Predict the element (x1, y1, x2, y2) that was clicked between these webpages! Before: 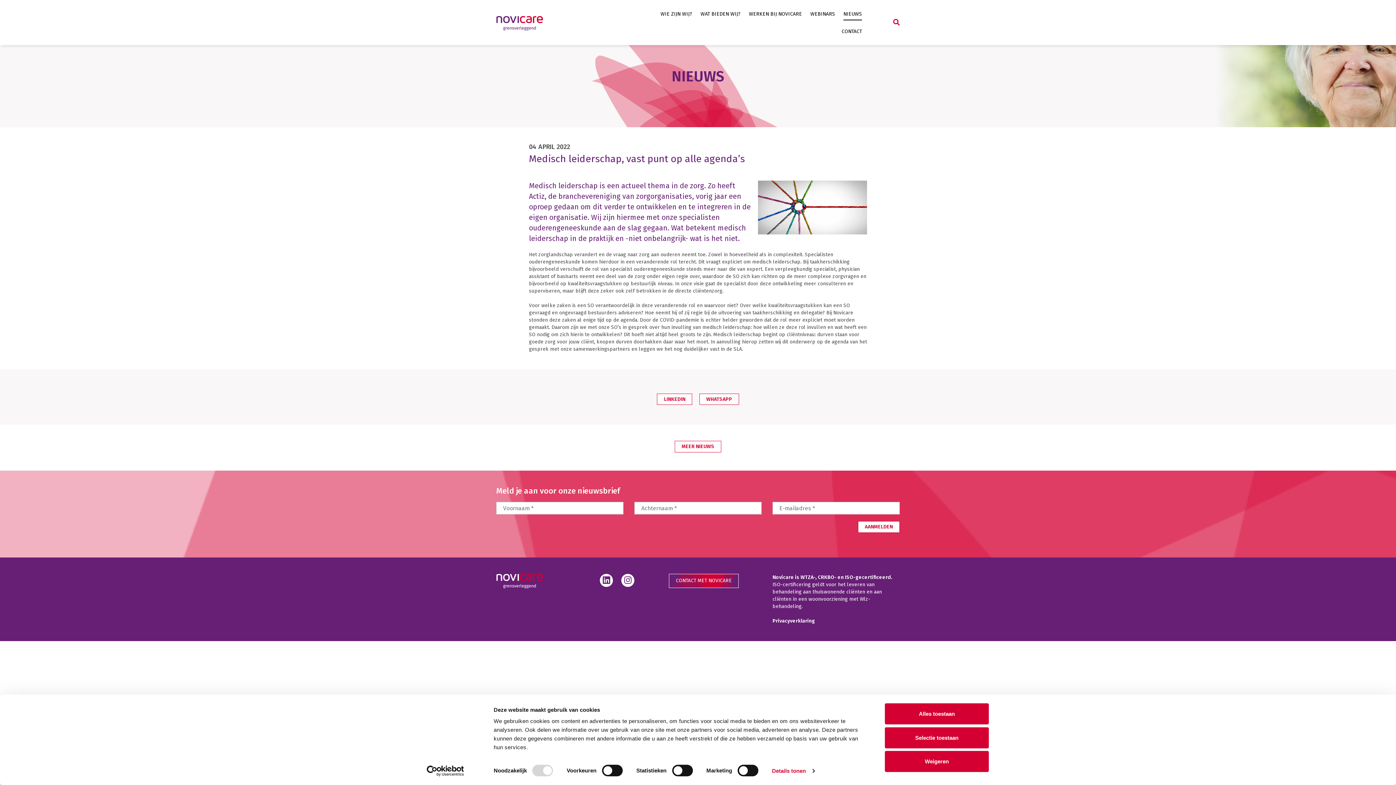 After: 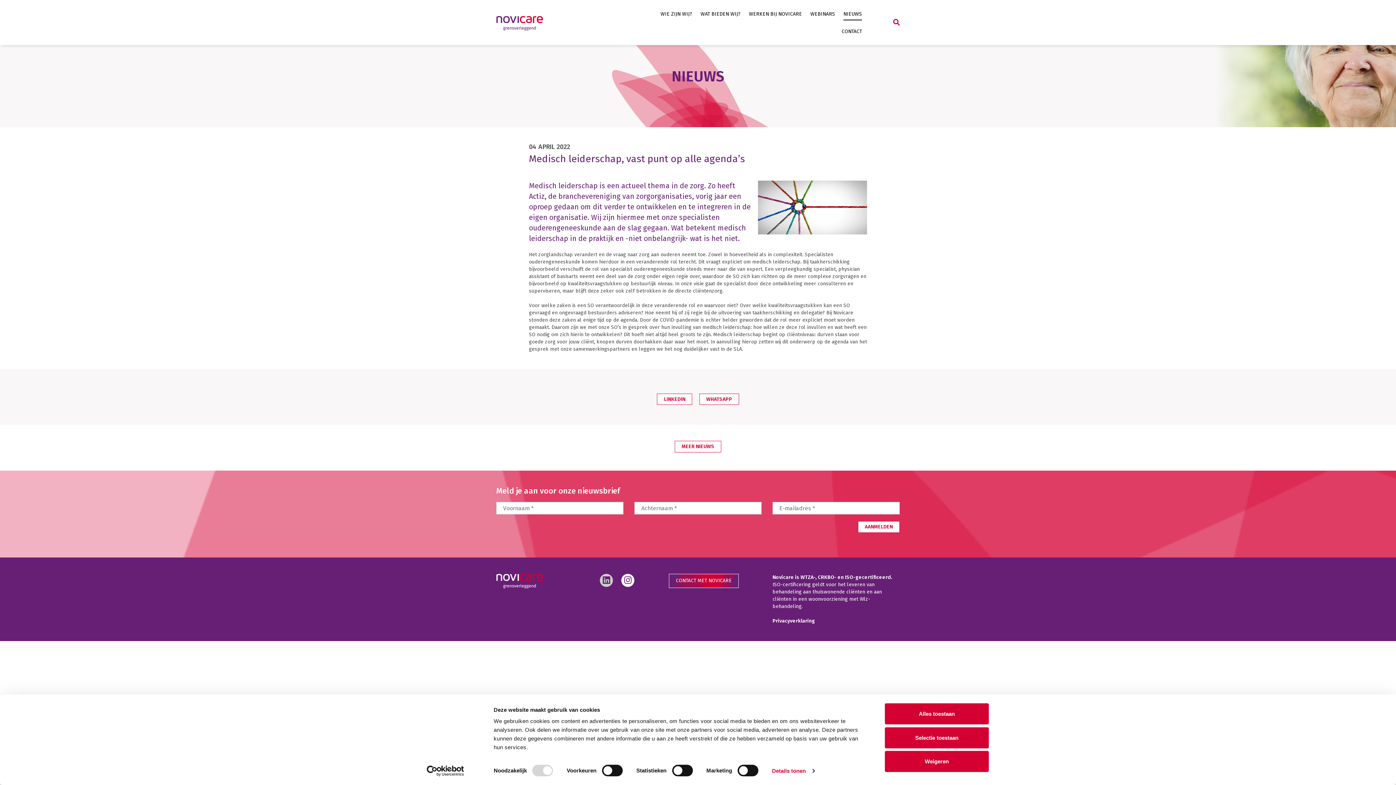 Action: bbox: (600, 574, 613, 587)